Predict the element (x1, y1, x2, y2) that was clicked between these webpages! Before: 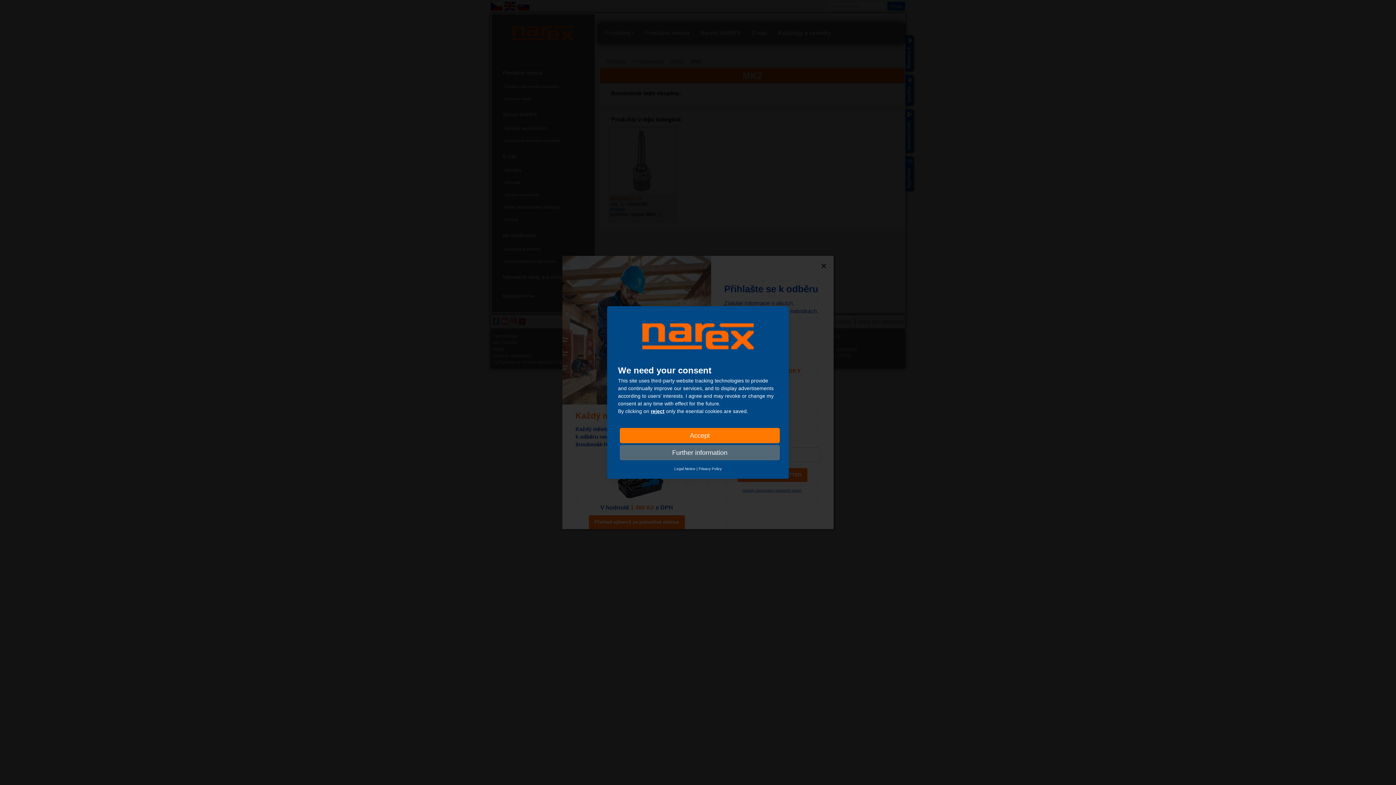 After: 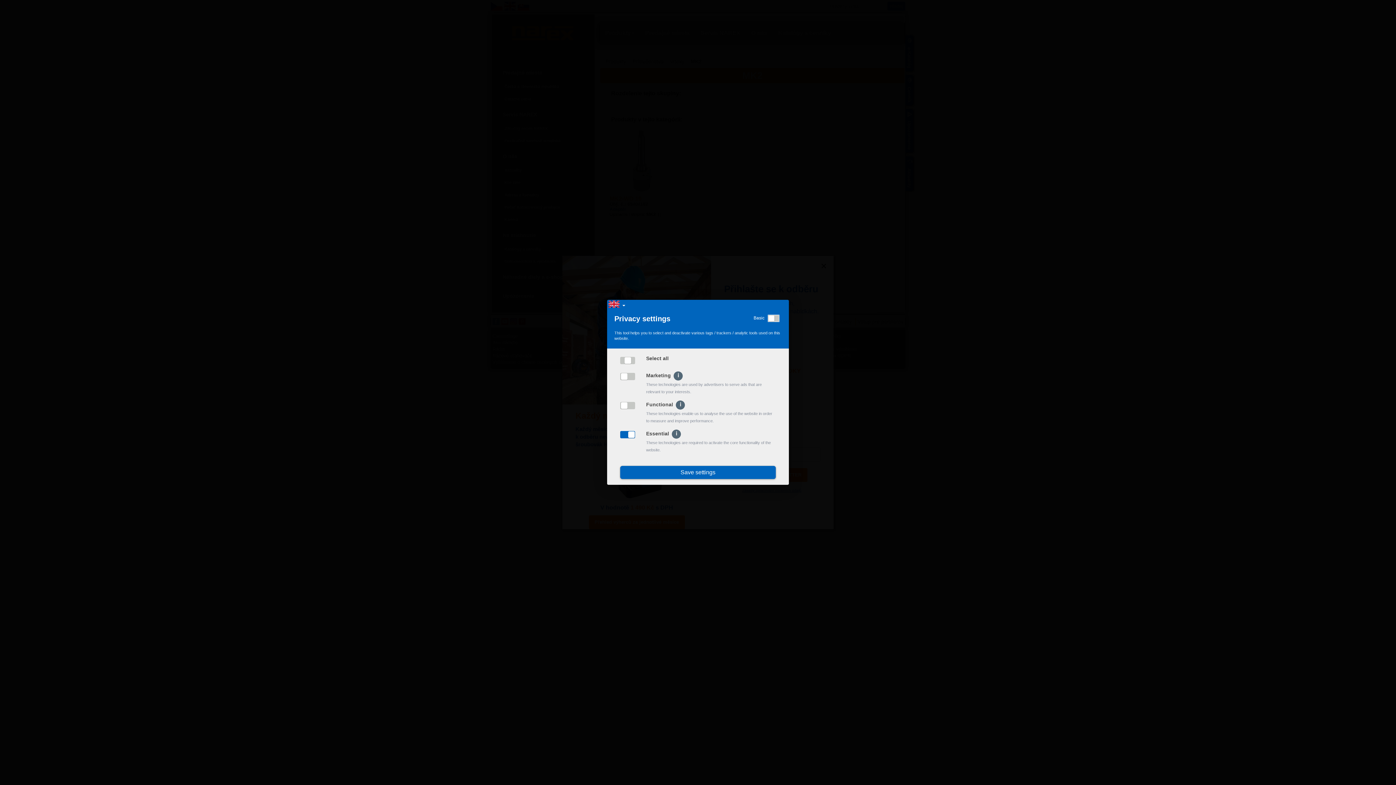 Action: bbox: (620, 445, 780, 460) label: Further information